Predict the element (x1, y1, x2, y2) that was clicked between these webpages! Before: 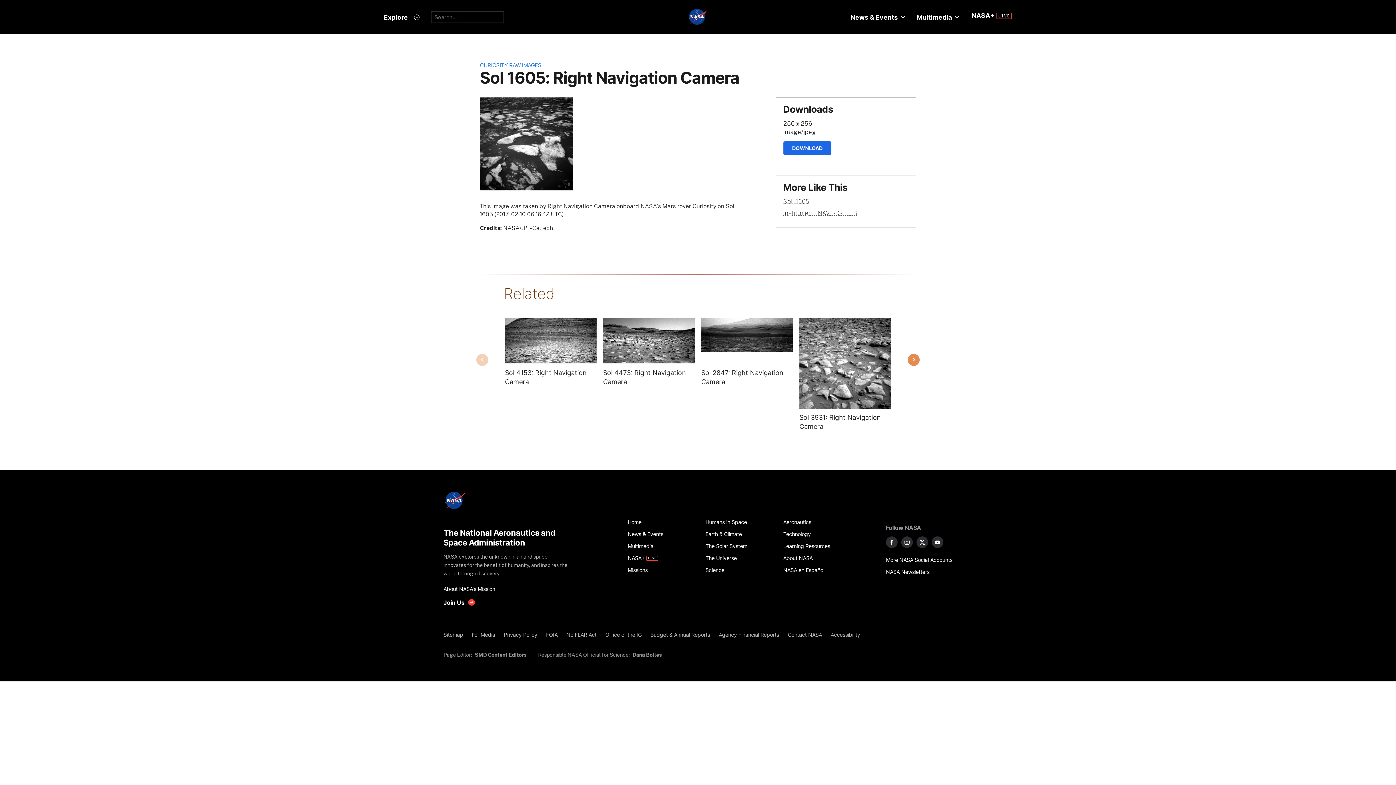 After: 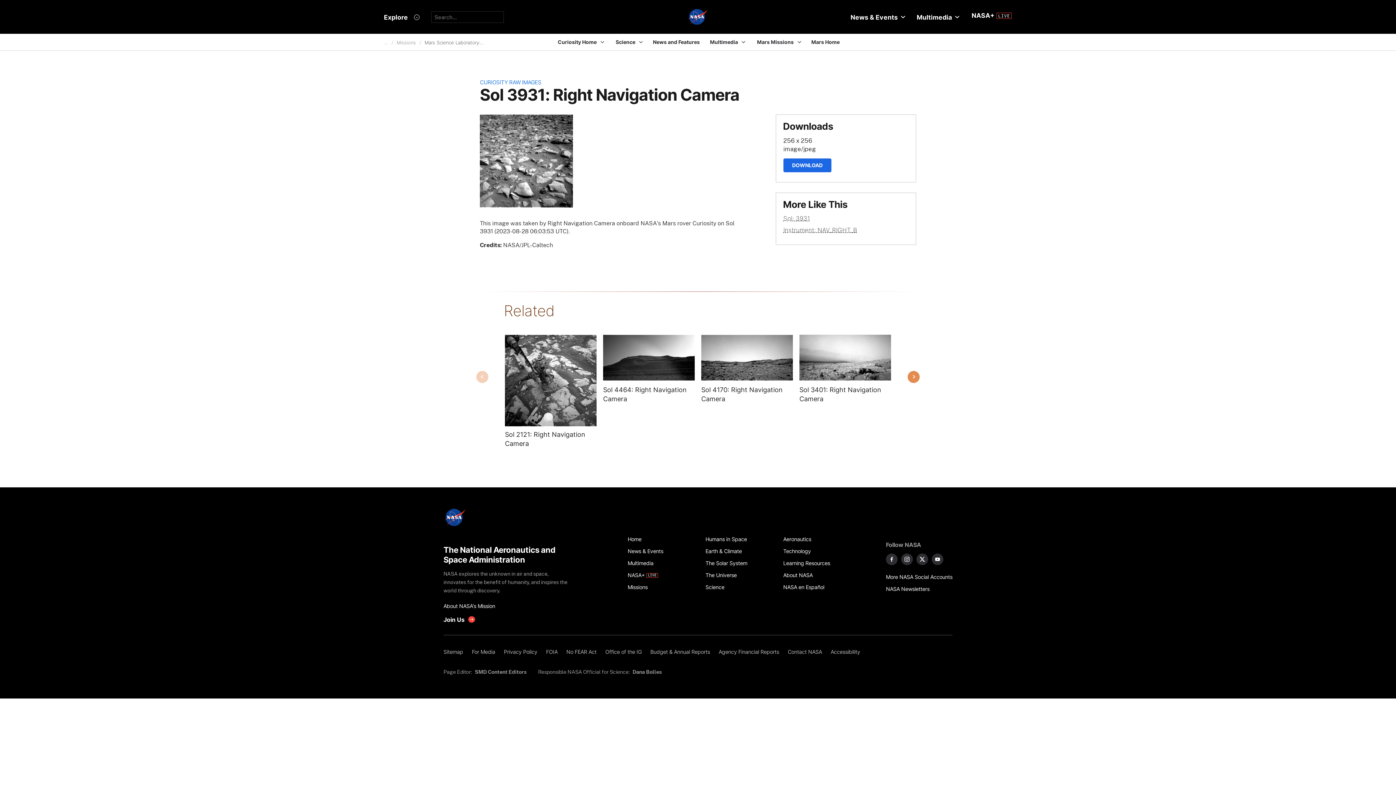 Action: label: Image from NAV_RIGHT_B taken on Monday, Aug 28 2023 bbox: (799, 317, 891, 409)